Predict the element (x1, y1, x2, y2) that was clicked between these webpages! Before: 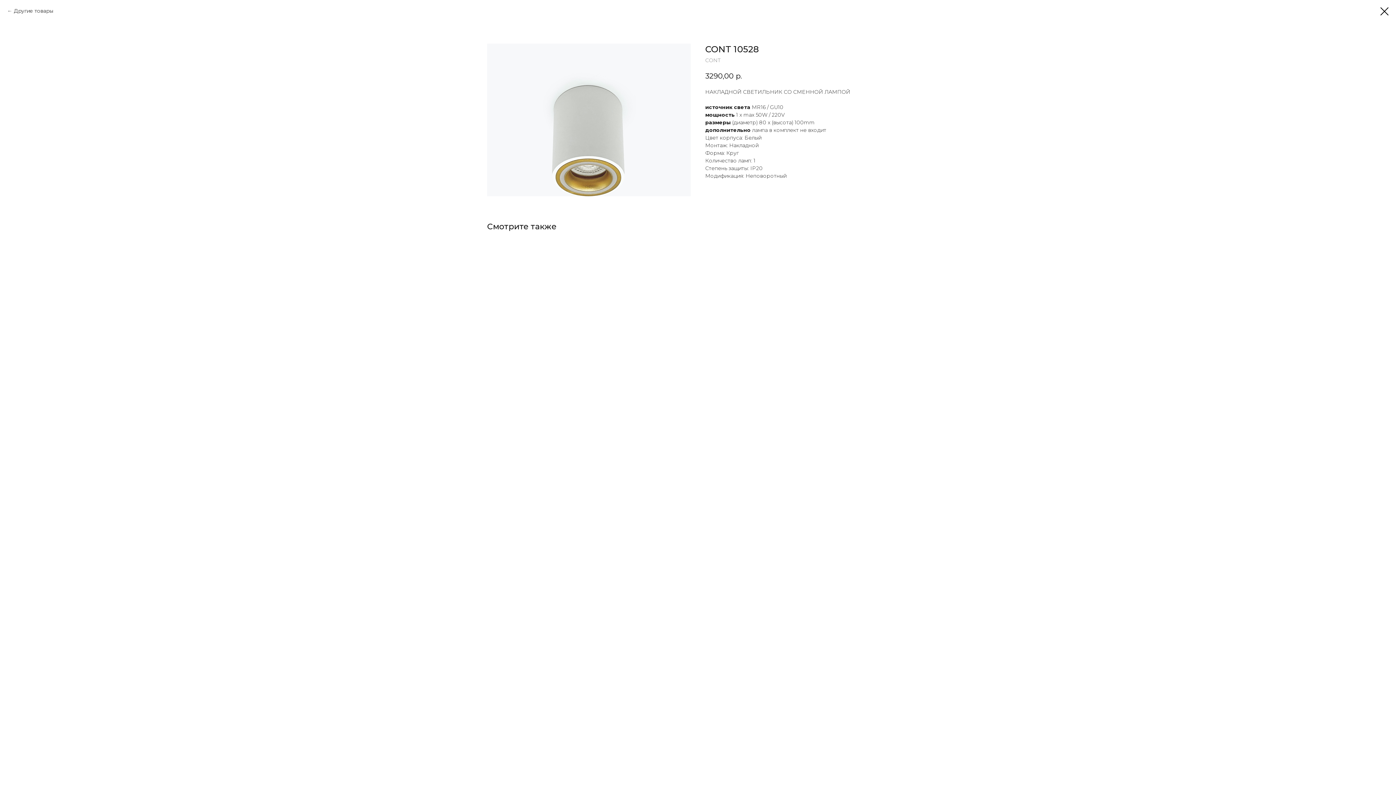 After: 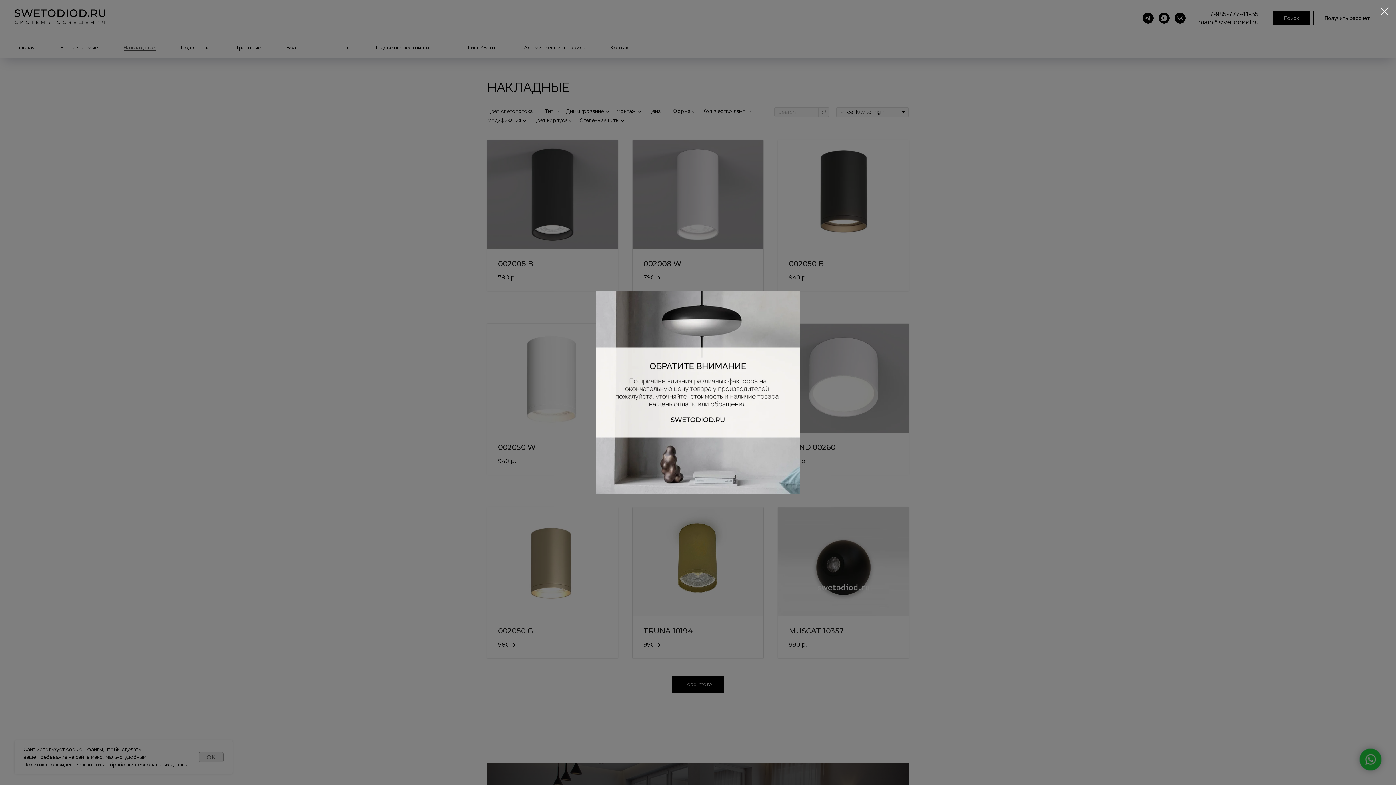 Action: bbox: (1380, 7, 1389, 15)